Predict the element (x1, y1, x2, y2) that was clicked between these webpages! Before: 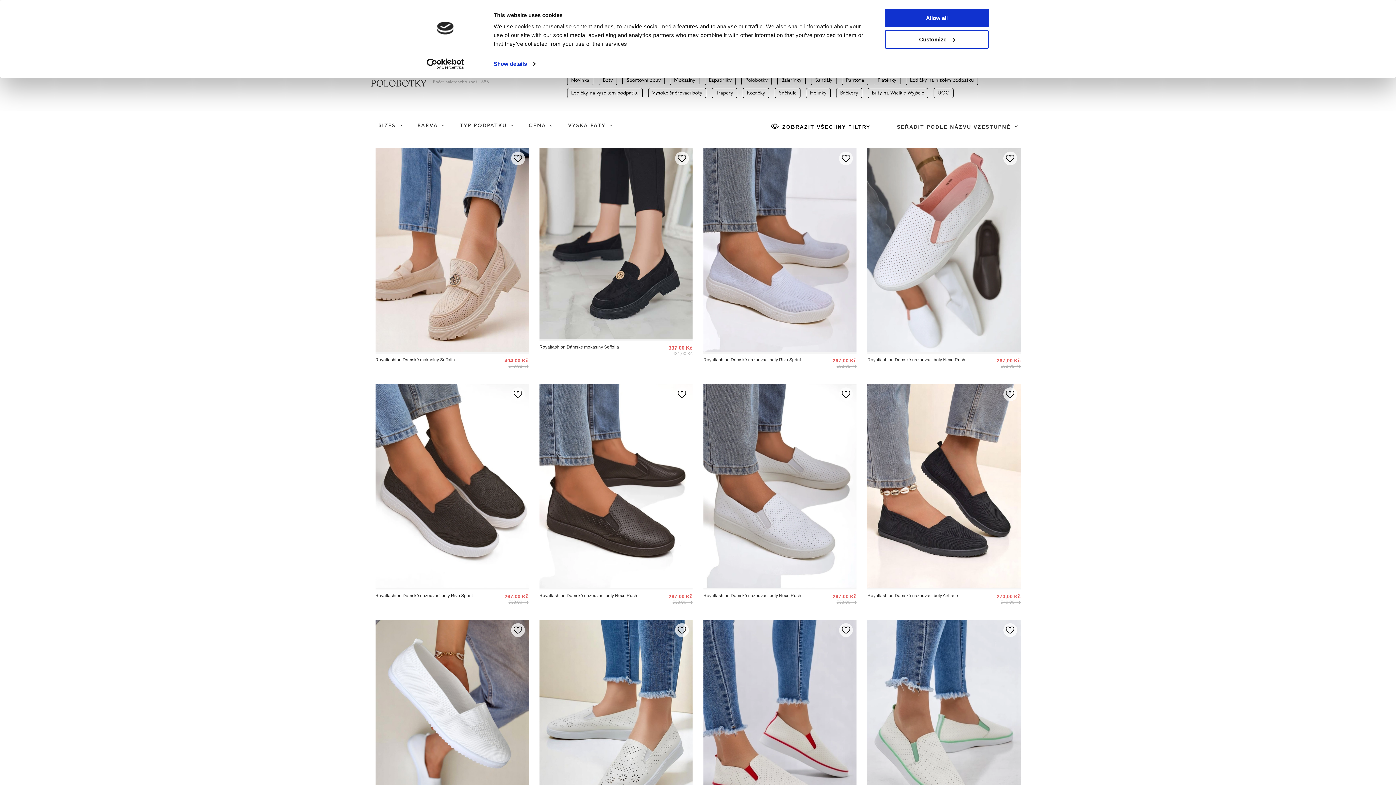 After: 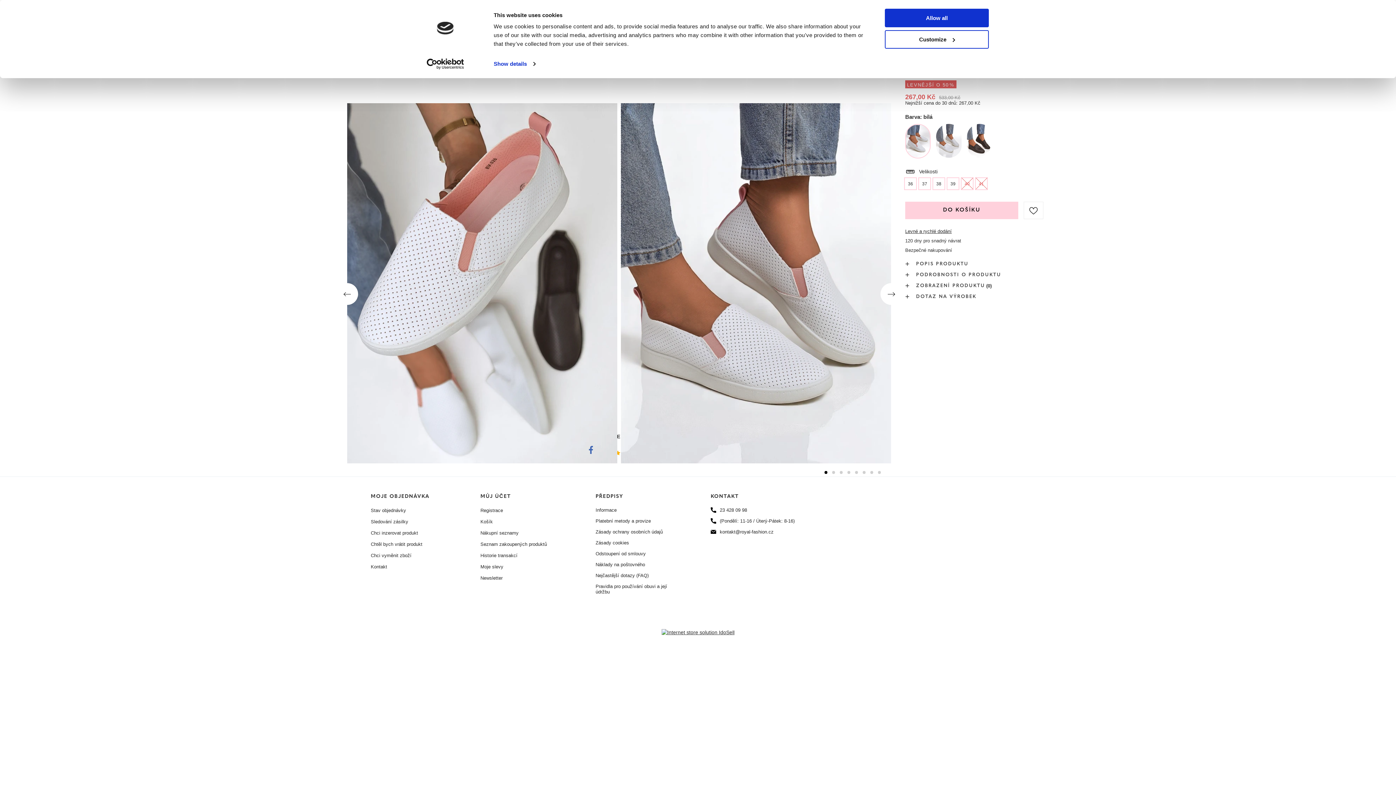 Action: bbox: (867, 148, 1020, 353)